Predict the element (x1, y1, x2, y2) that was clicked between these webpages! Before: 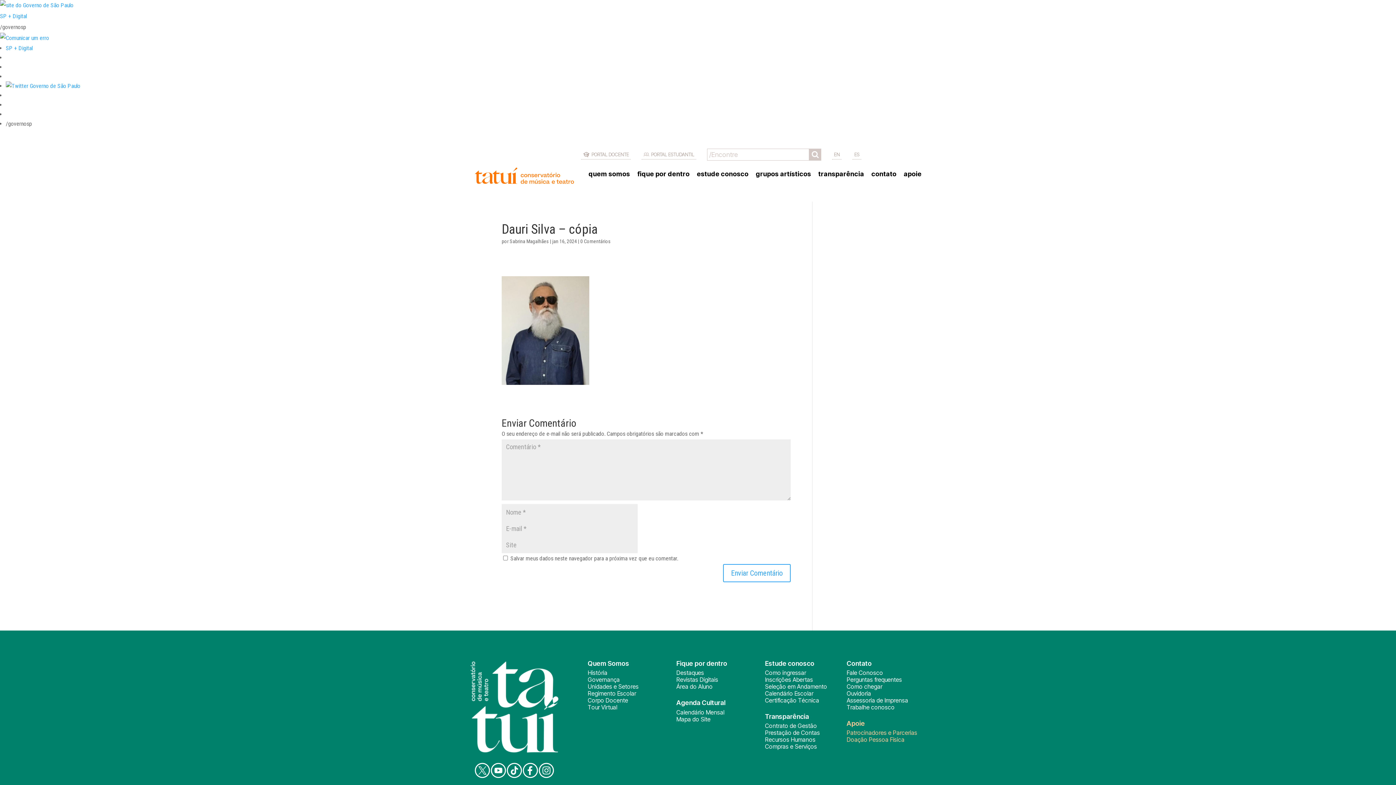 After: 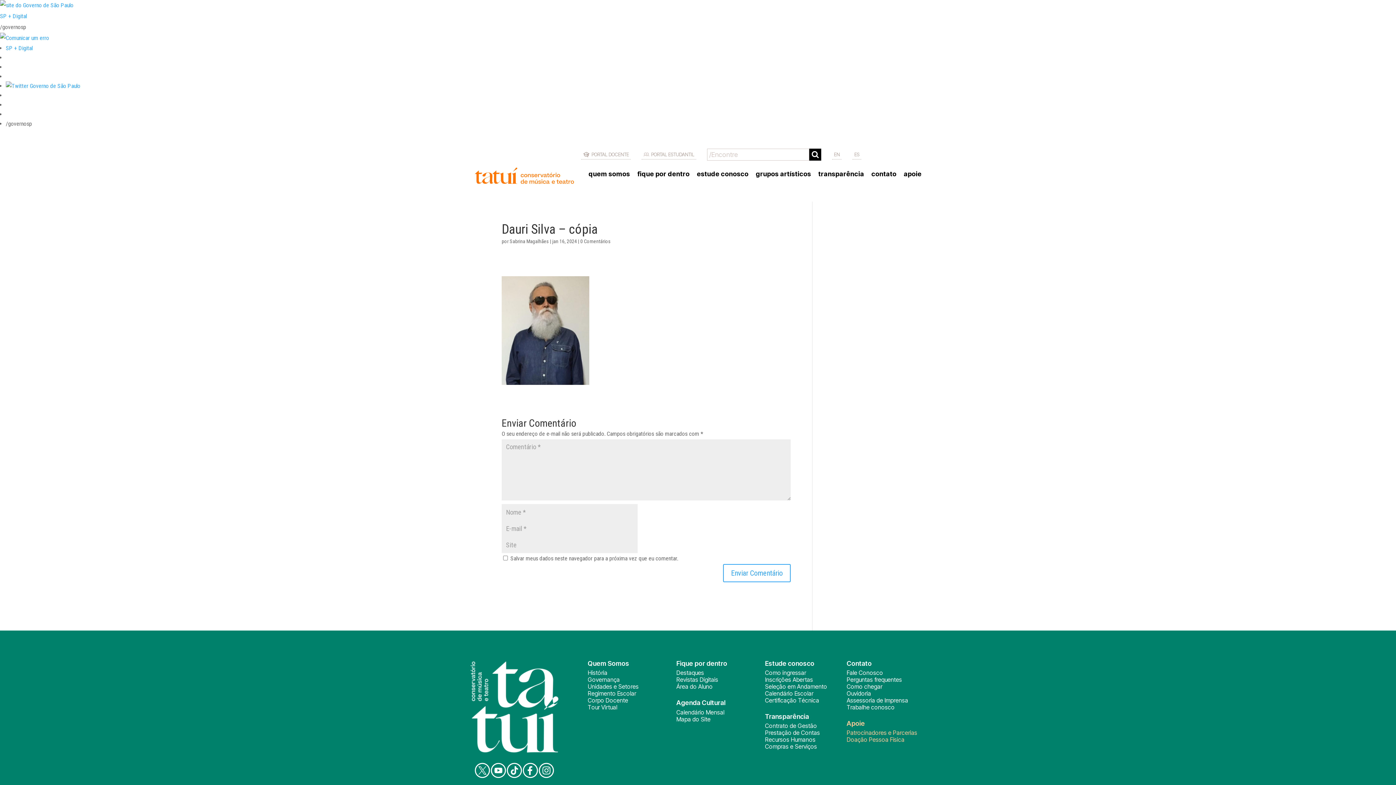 Action: bbox: (809, 148, 821, 160)